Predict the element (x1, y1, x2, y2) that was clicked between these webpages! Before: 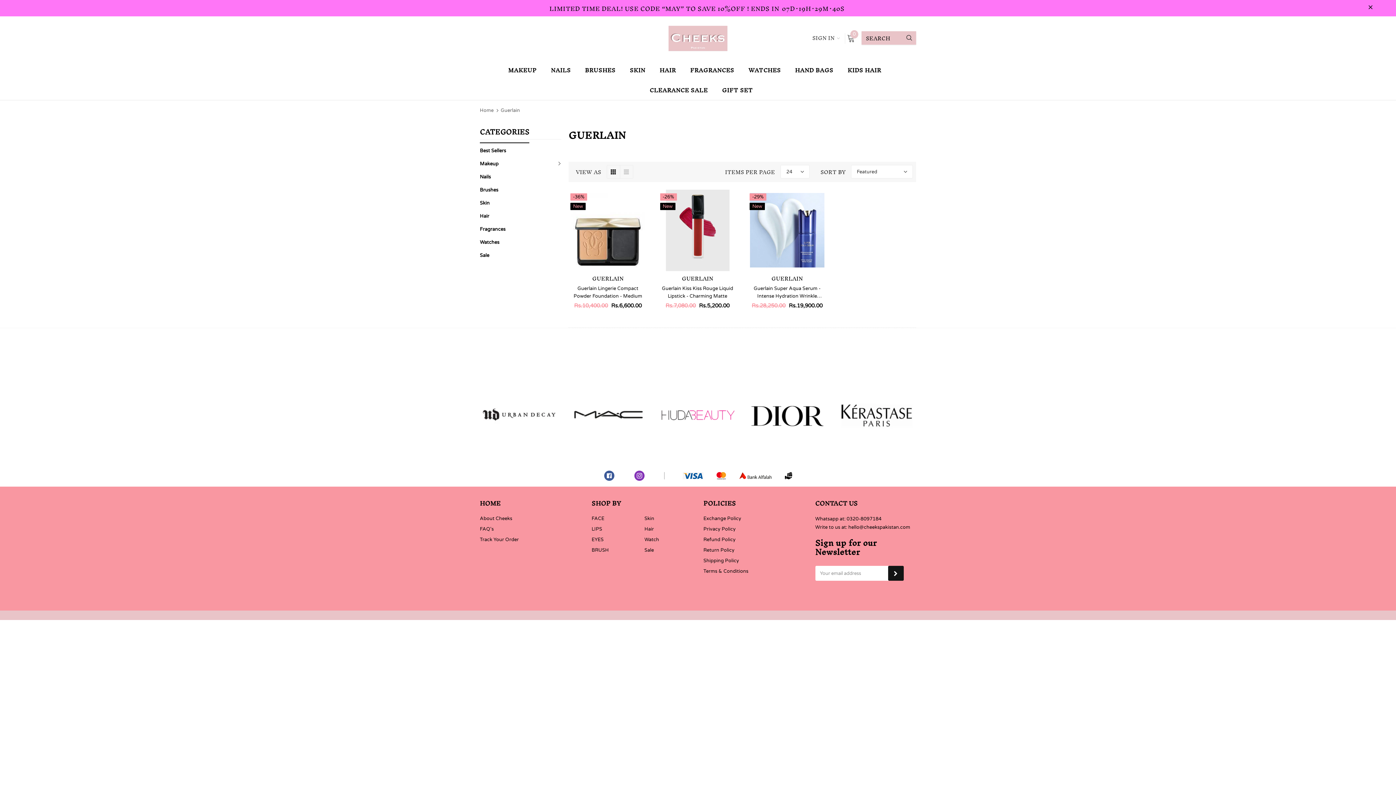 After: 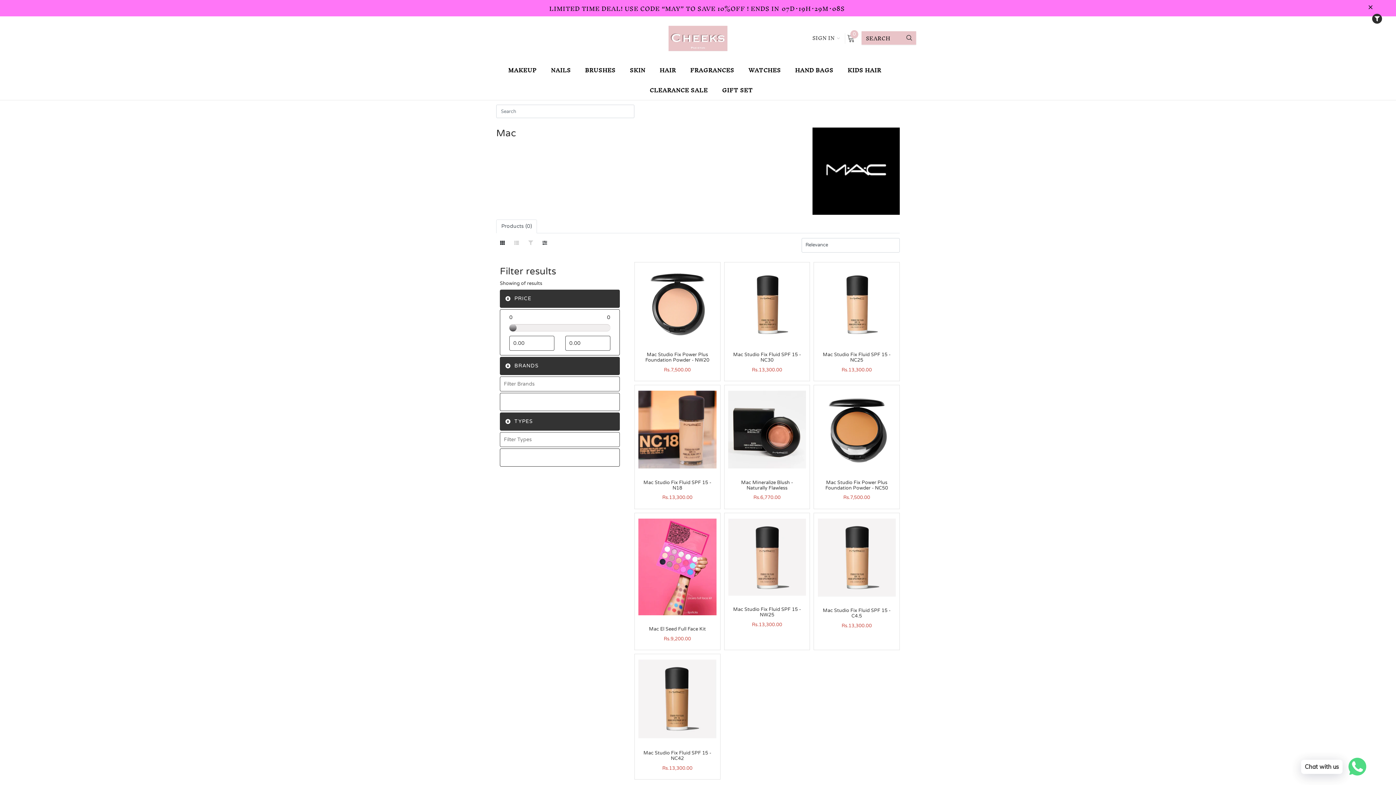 Action: bbox: (569, 378, 648, 451)